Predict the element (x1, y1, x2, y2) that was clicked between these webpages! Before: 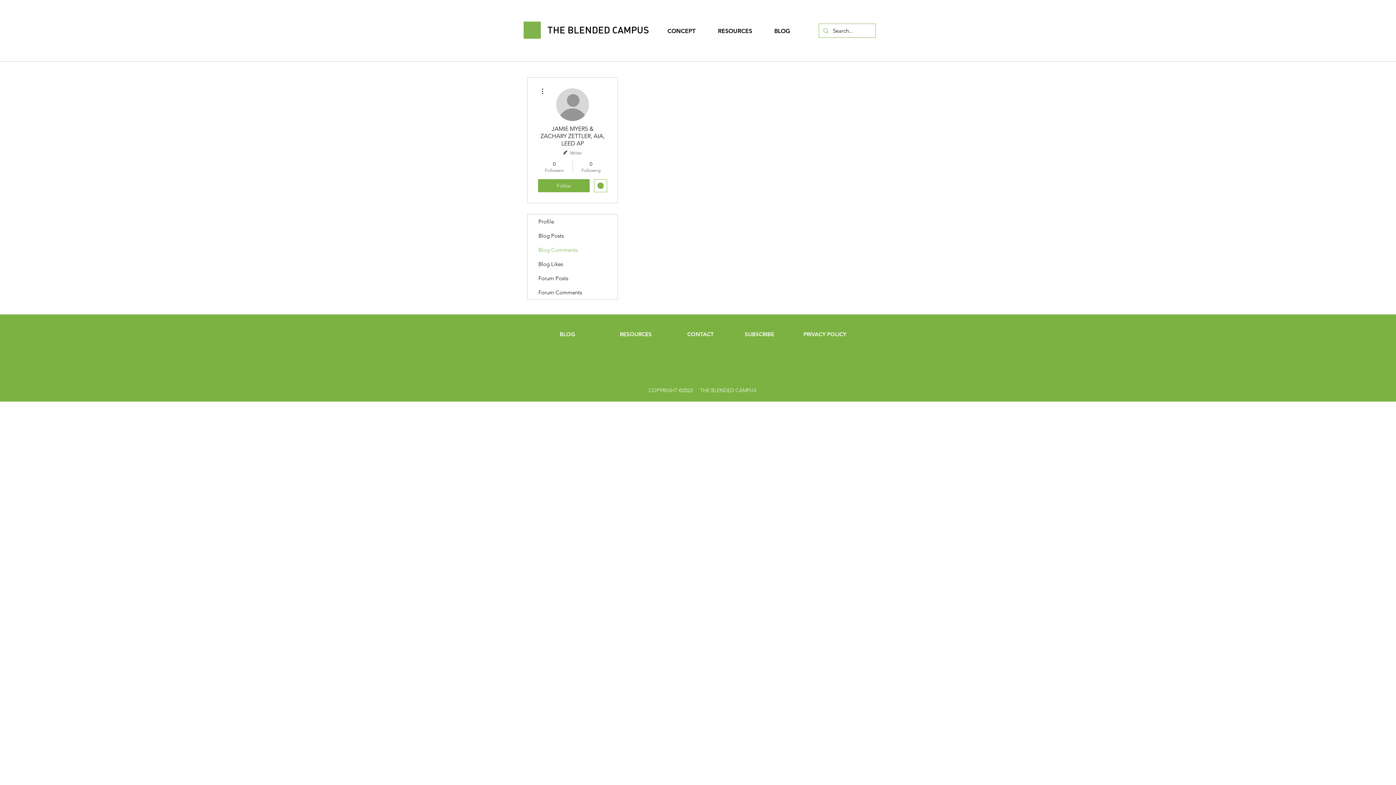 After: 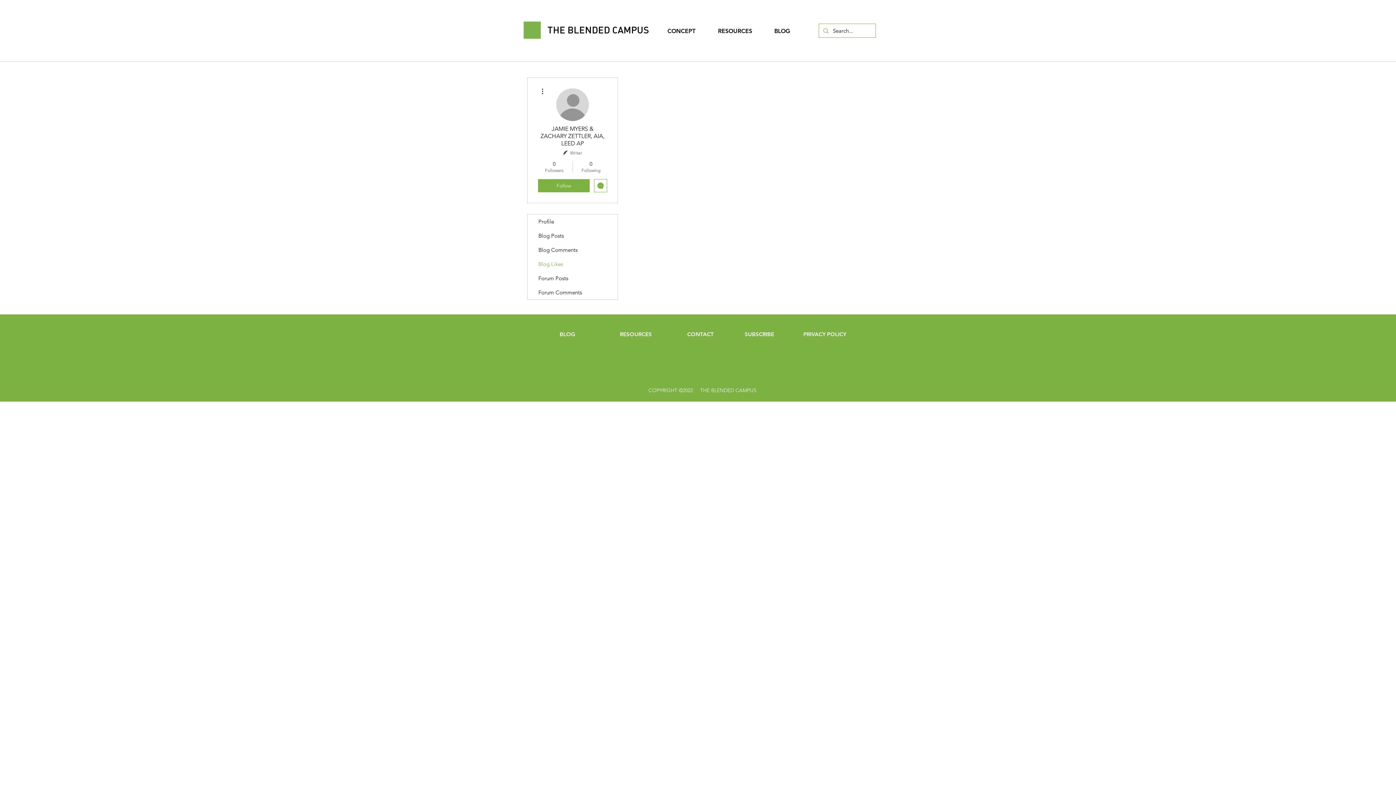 Action: label: Blog Likes bbox: (527, 257, 617, 271)